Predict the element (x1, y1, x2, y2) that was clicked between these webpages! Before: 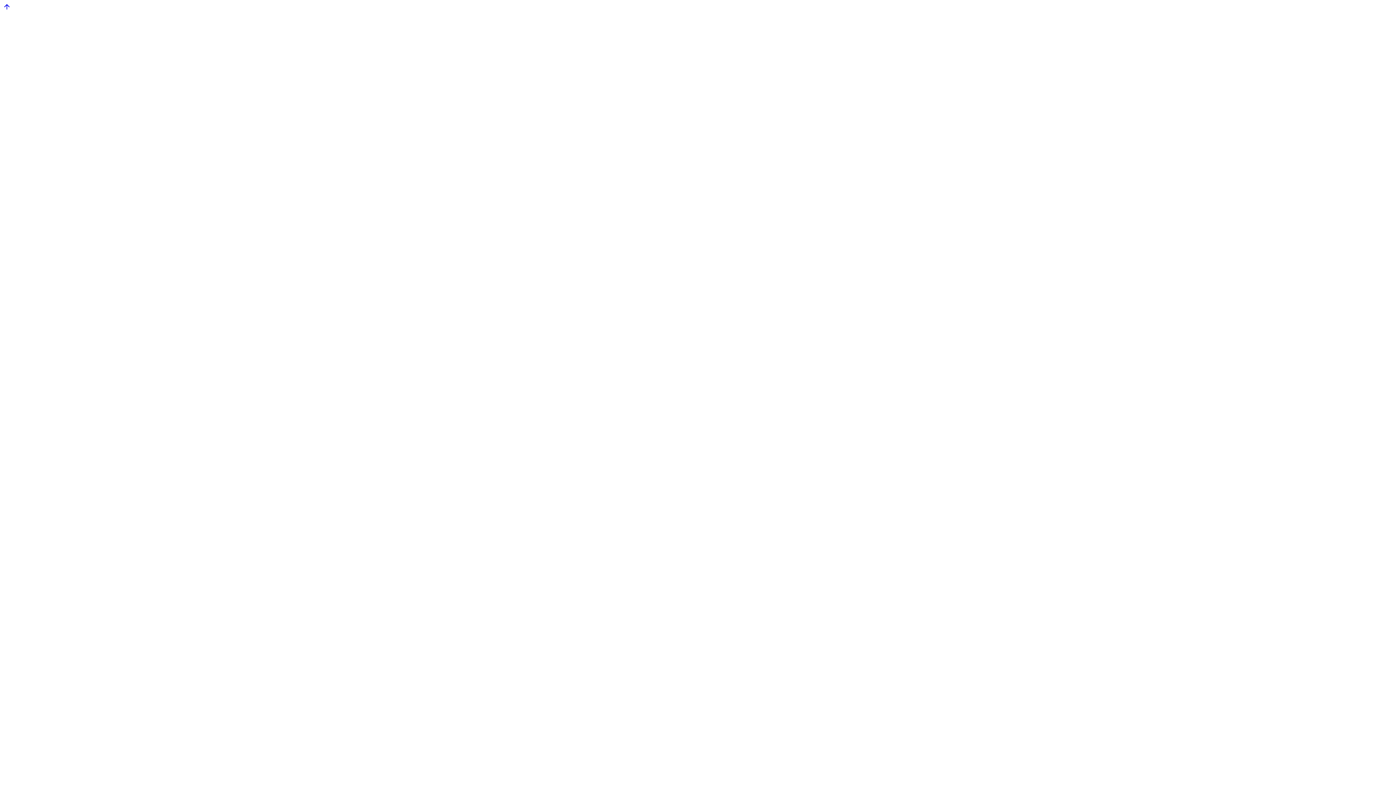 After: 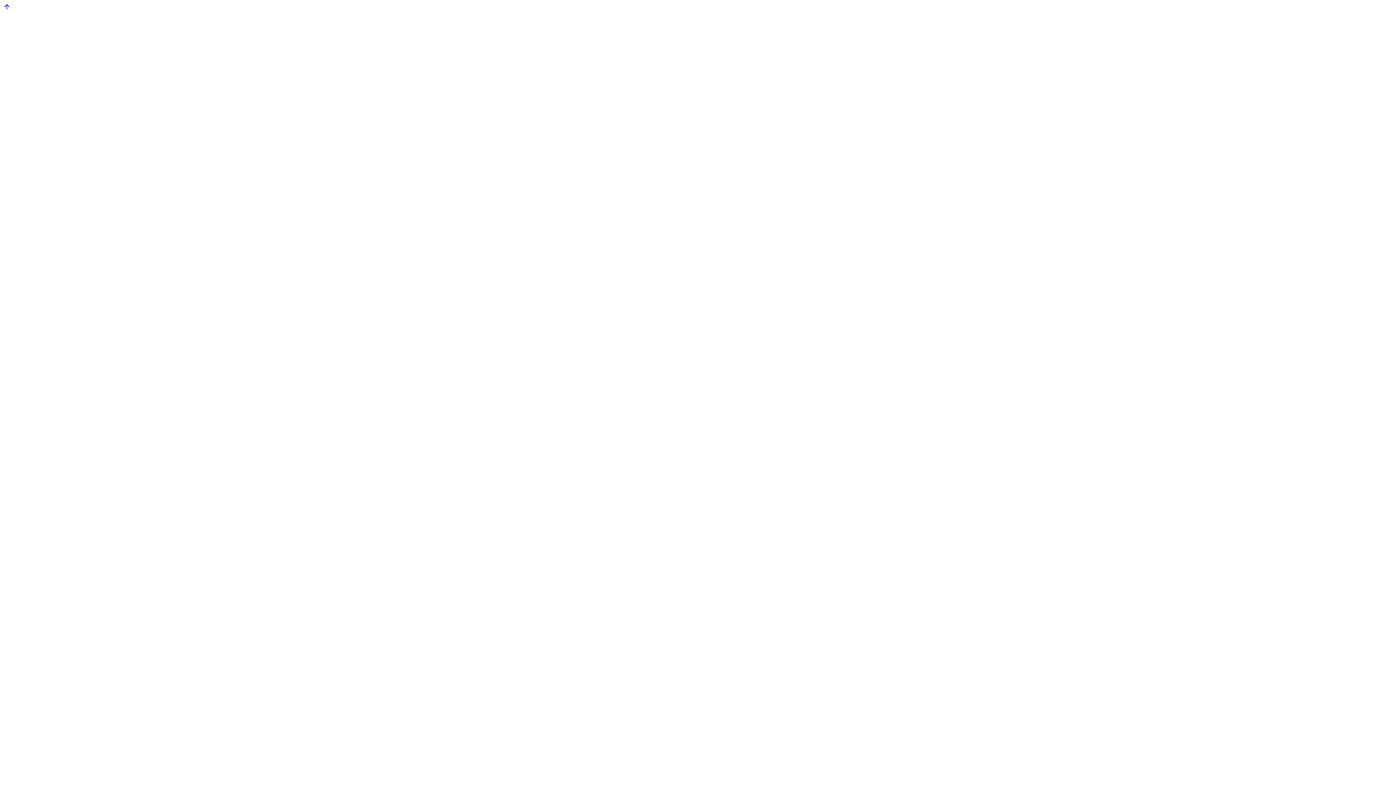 Action: bbox: (2, 5, 10, 12)